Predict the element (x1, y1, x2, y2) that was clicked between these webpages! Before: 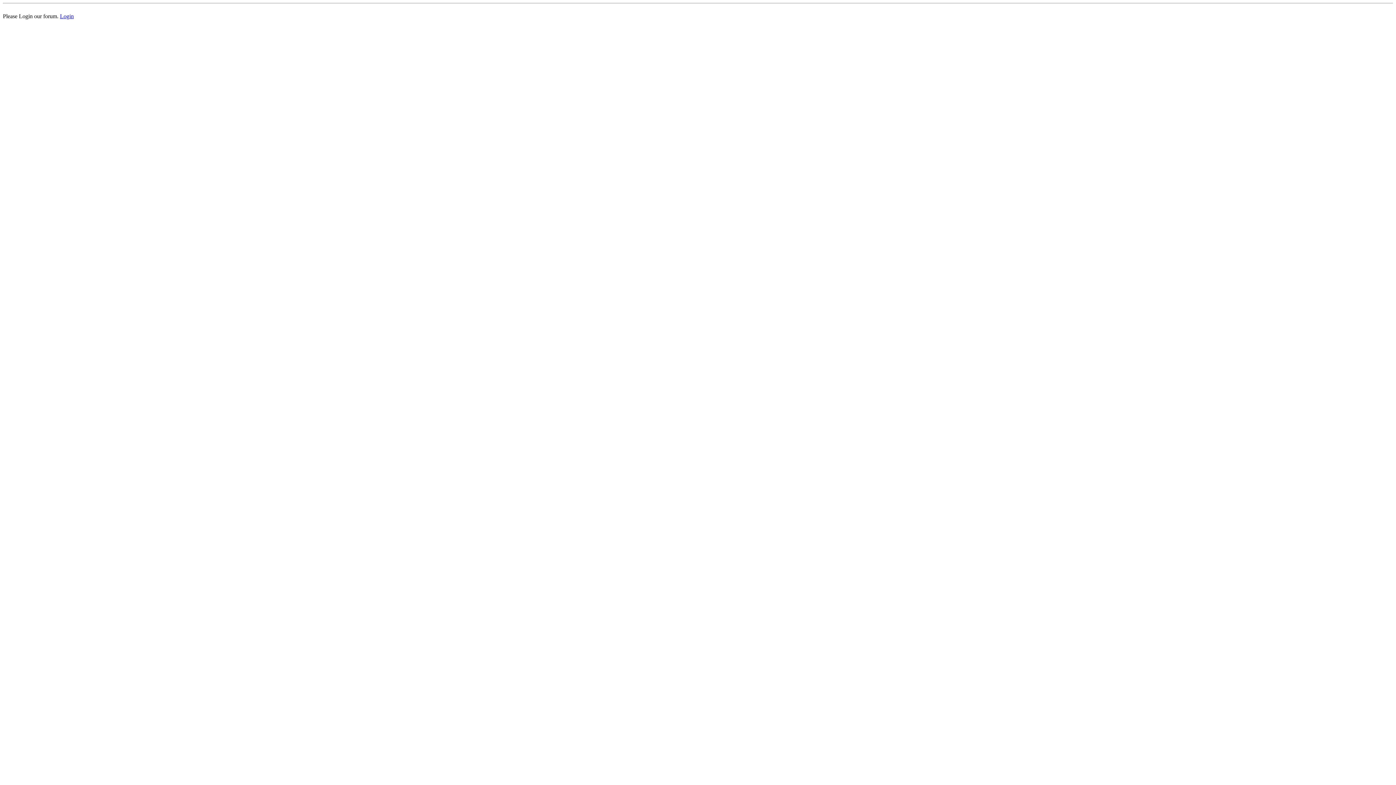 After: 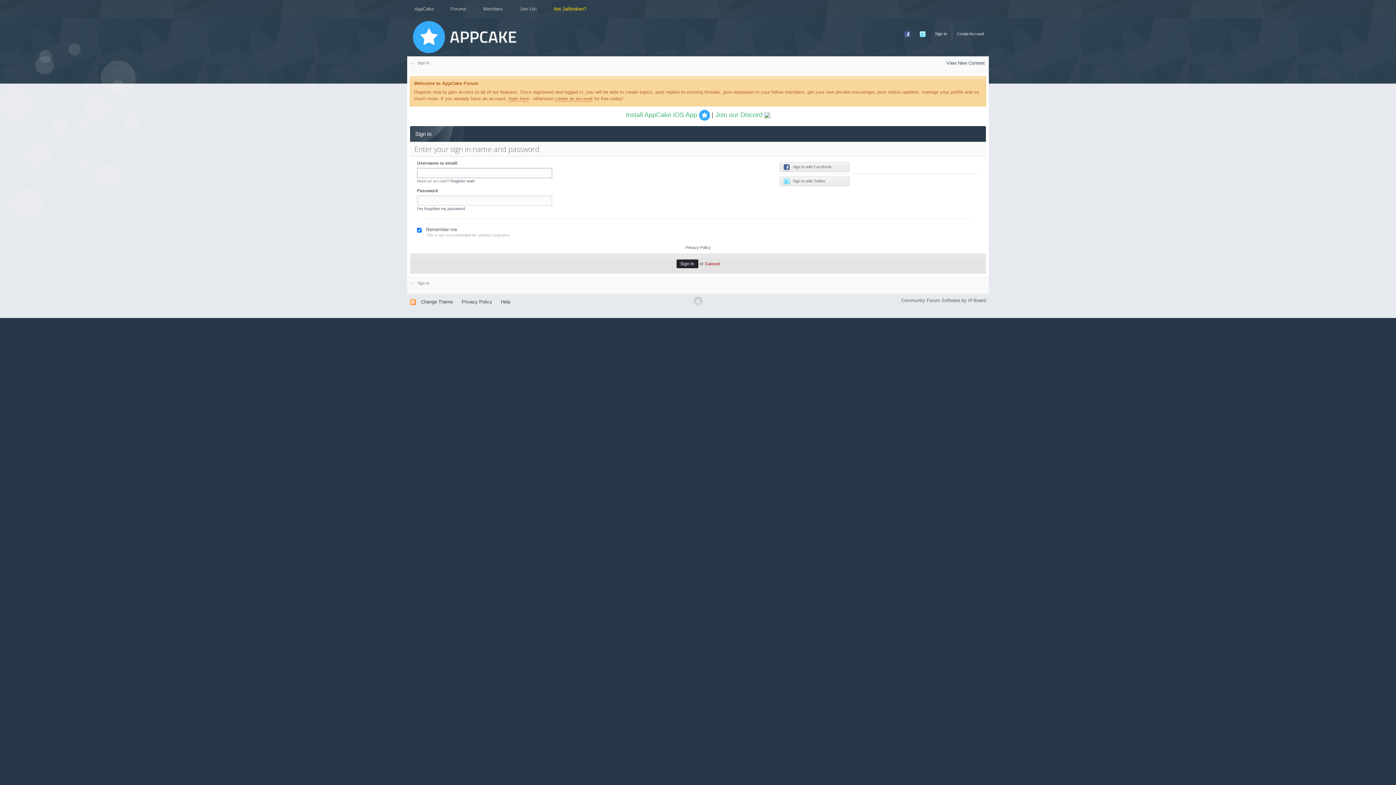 Action: bbox: (60, 13, 73, 19) label: Login